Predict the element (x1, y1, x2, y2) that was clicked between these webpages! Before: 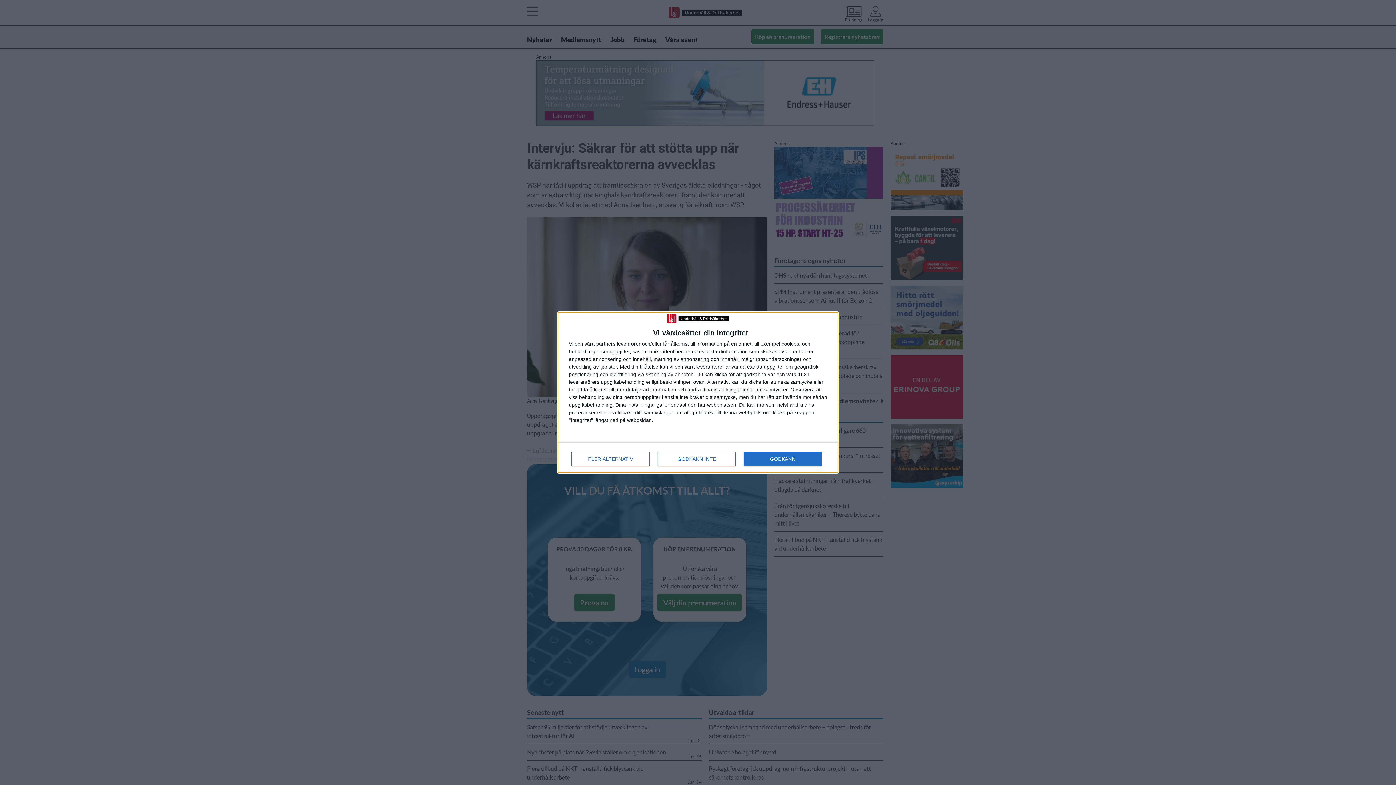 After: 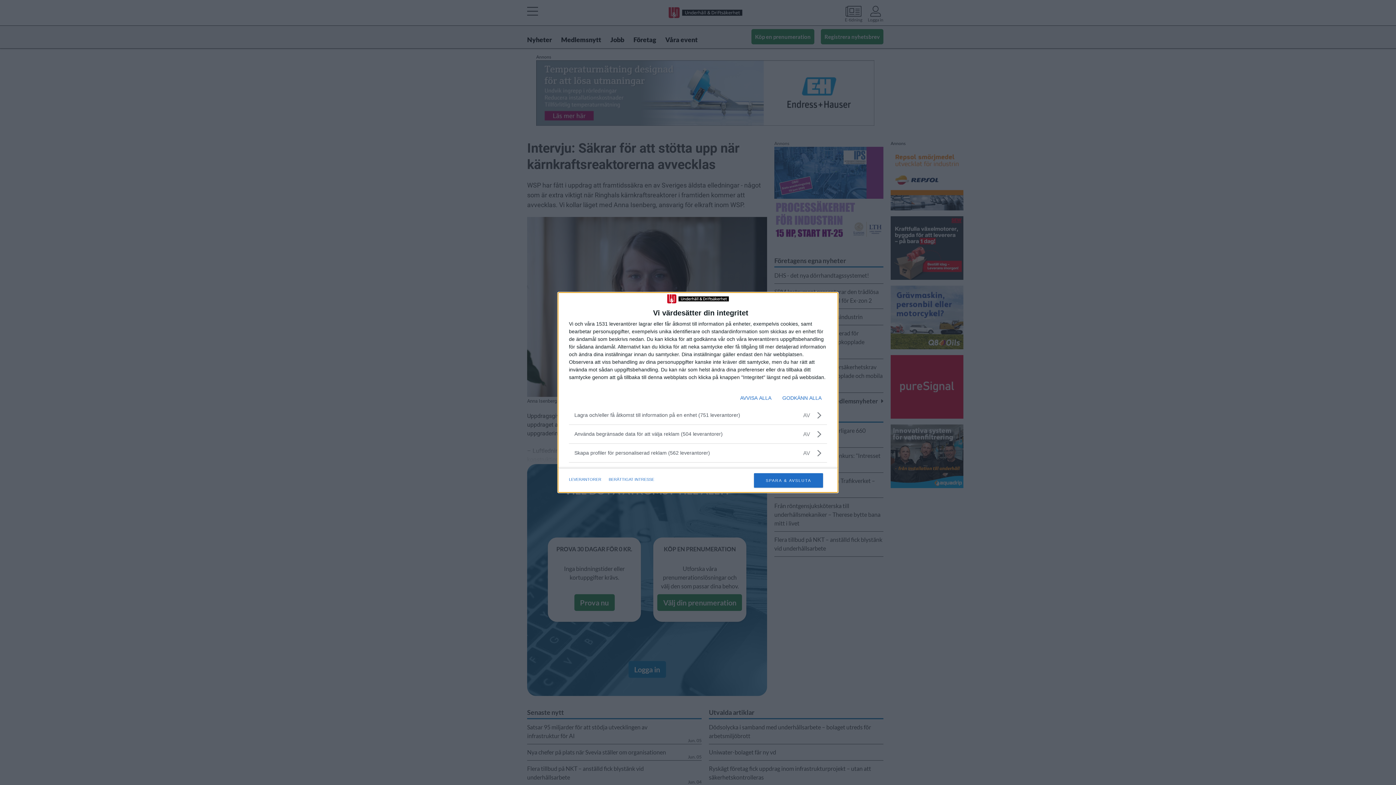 Action: bbox: (571, 451, 649, 466) label: FLER ALTERNATIV